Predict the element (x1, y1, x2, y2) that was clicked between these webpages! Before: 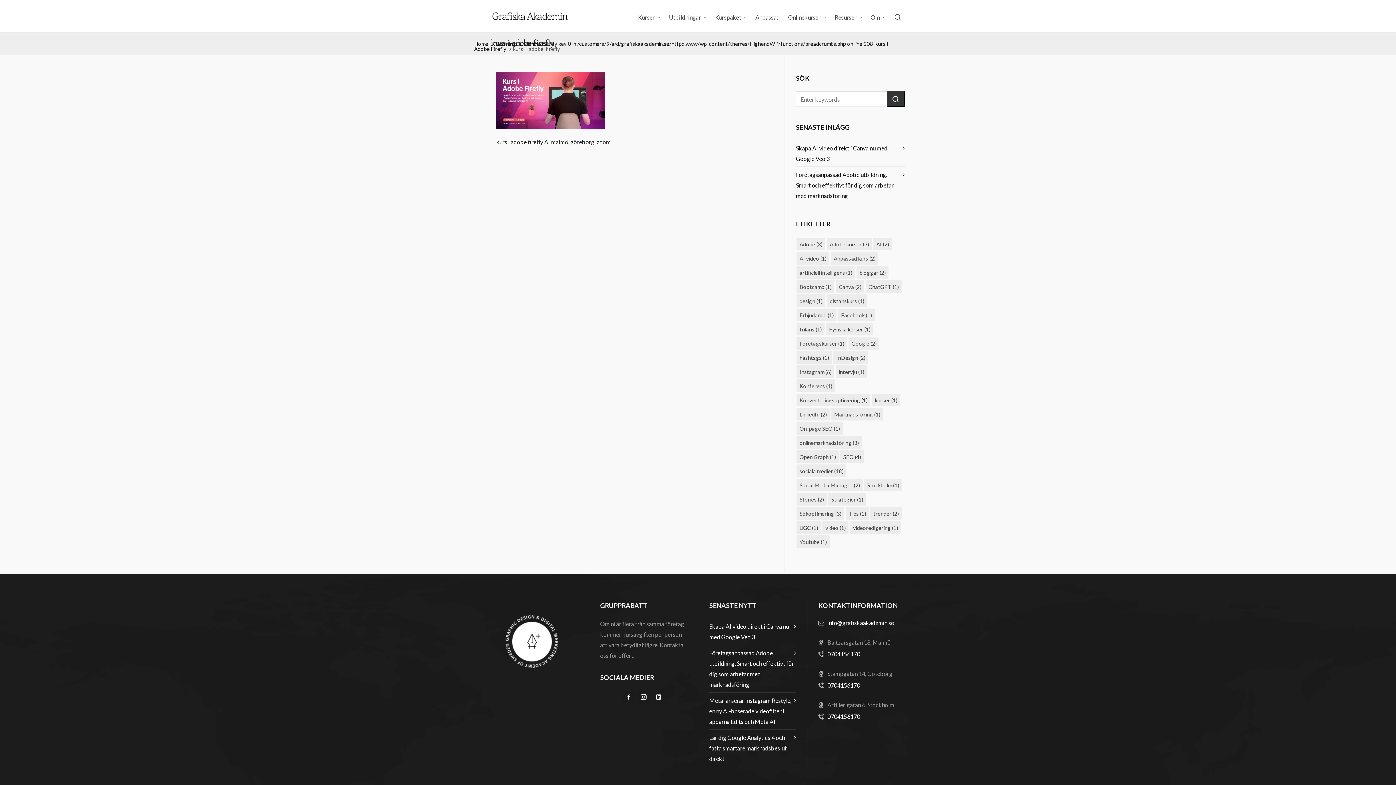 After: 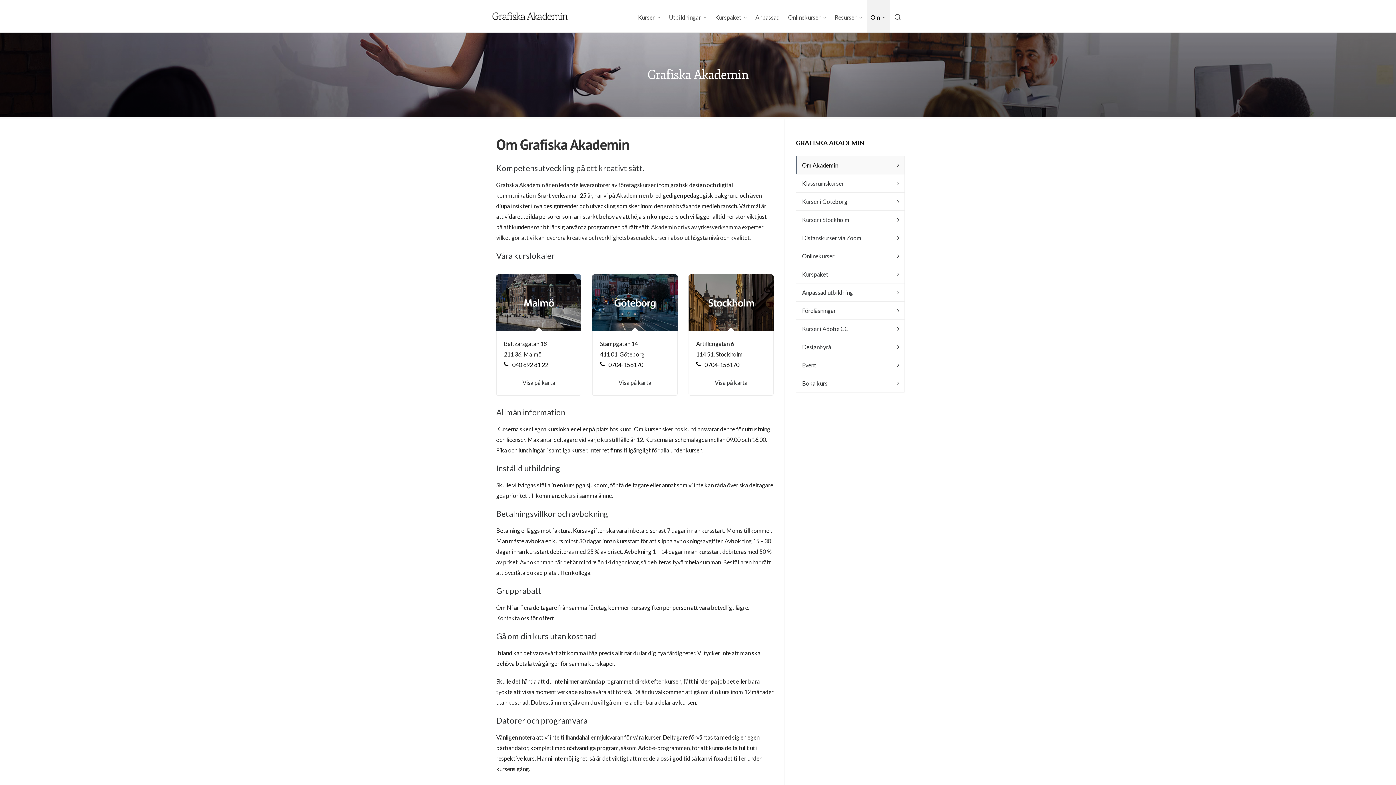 Action: bbox: (866, 0, 890, 32) label: Om